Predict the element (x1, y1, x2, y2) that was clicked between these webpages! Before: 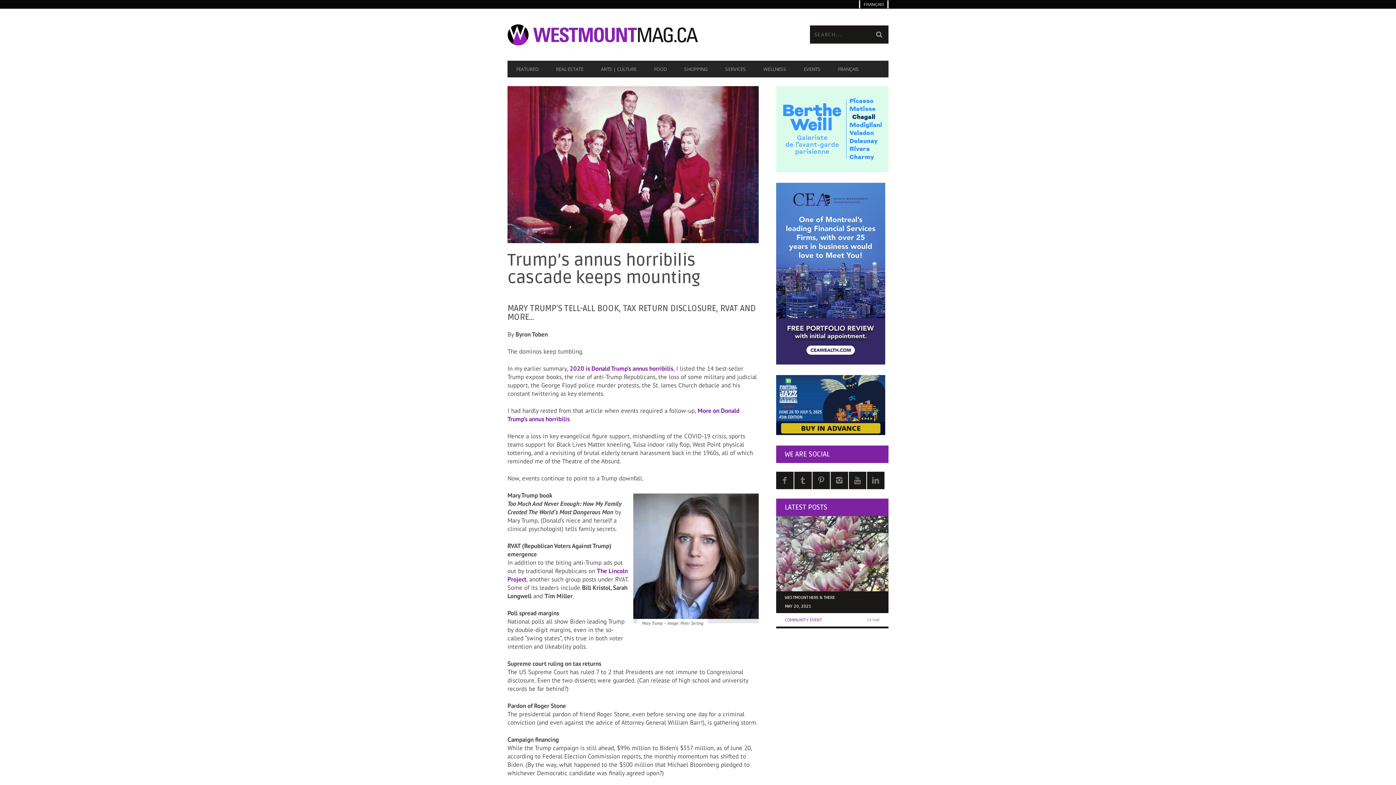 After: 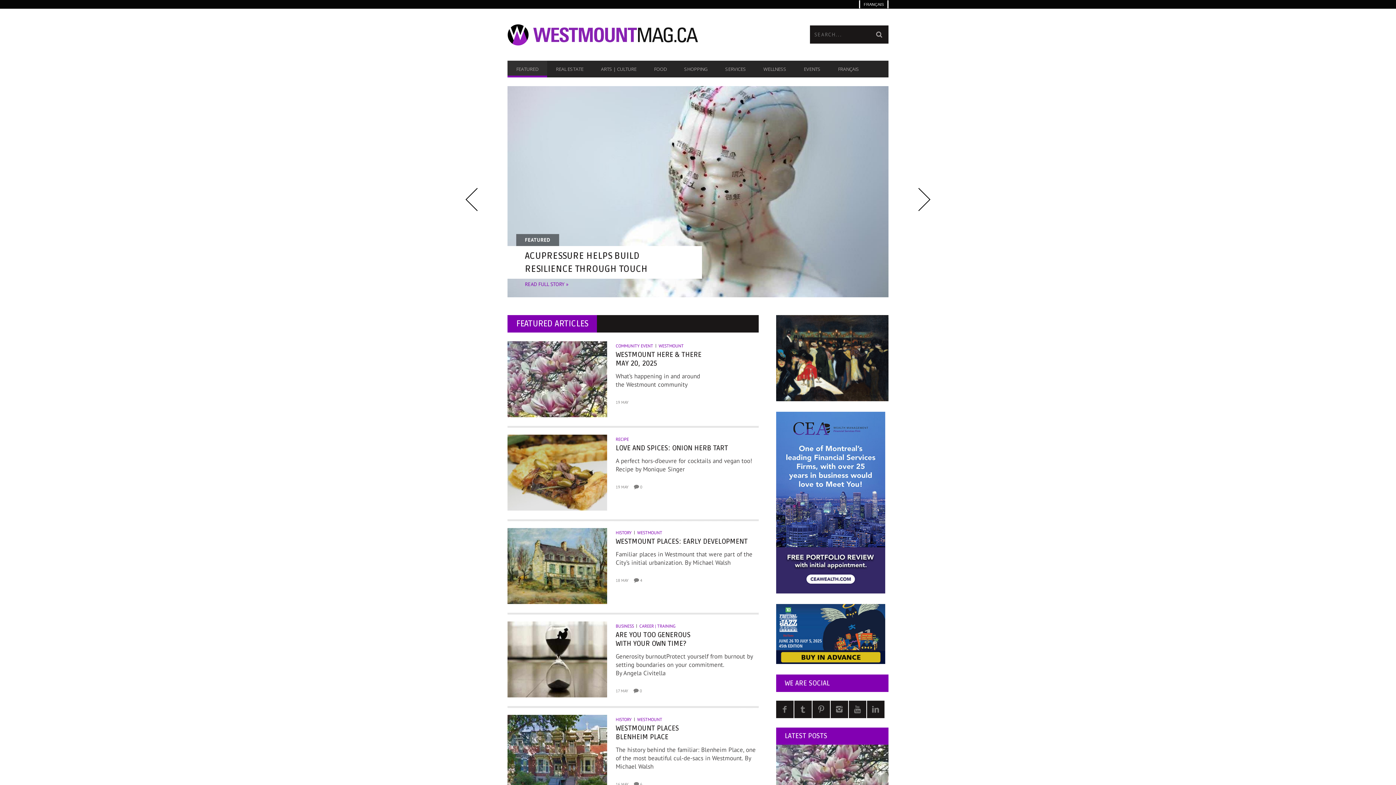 Action: bbox: (507, 62, 547, 75) label: FEATURED